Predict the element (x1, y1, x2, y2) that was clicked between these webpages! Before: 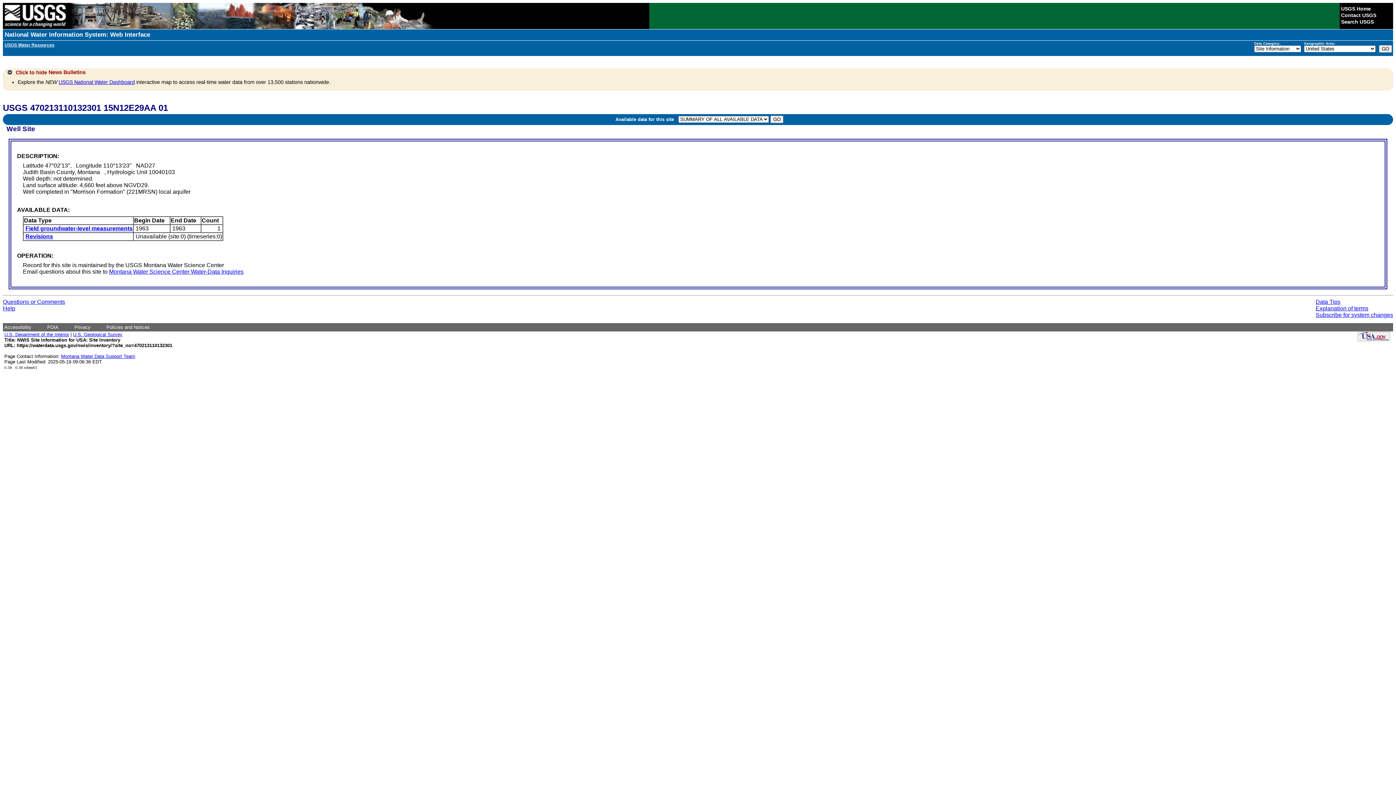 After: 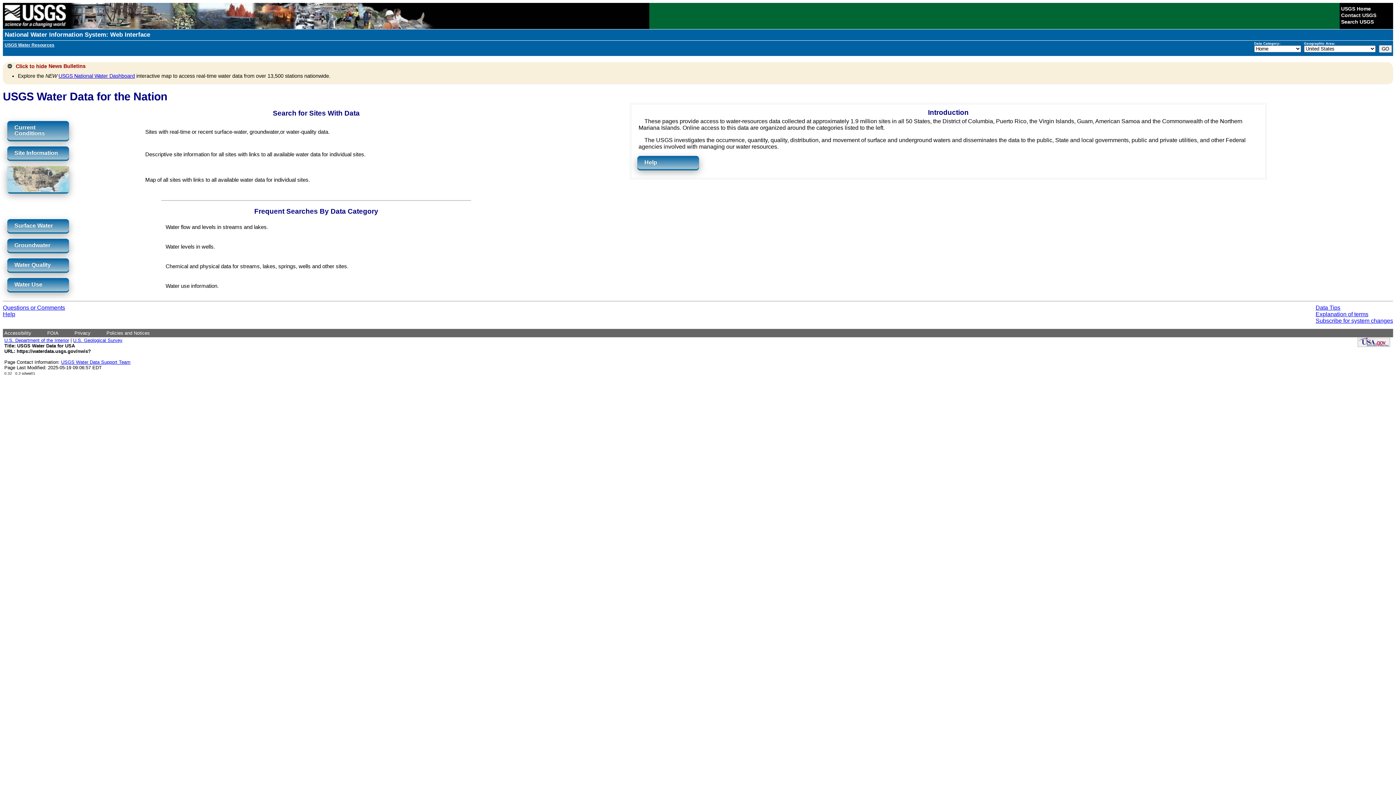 Action: bbox: (4, 31, 150, 38) label: National Water Information System: Web Interface